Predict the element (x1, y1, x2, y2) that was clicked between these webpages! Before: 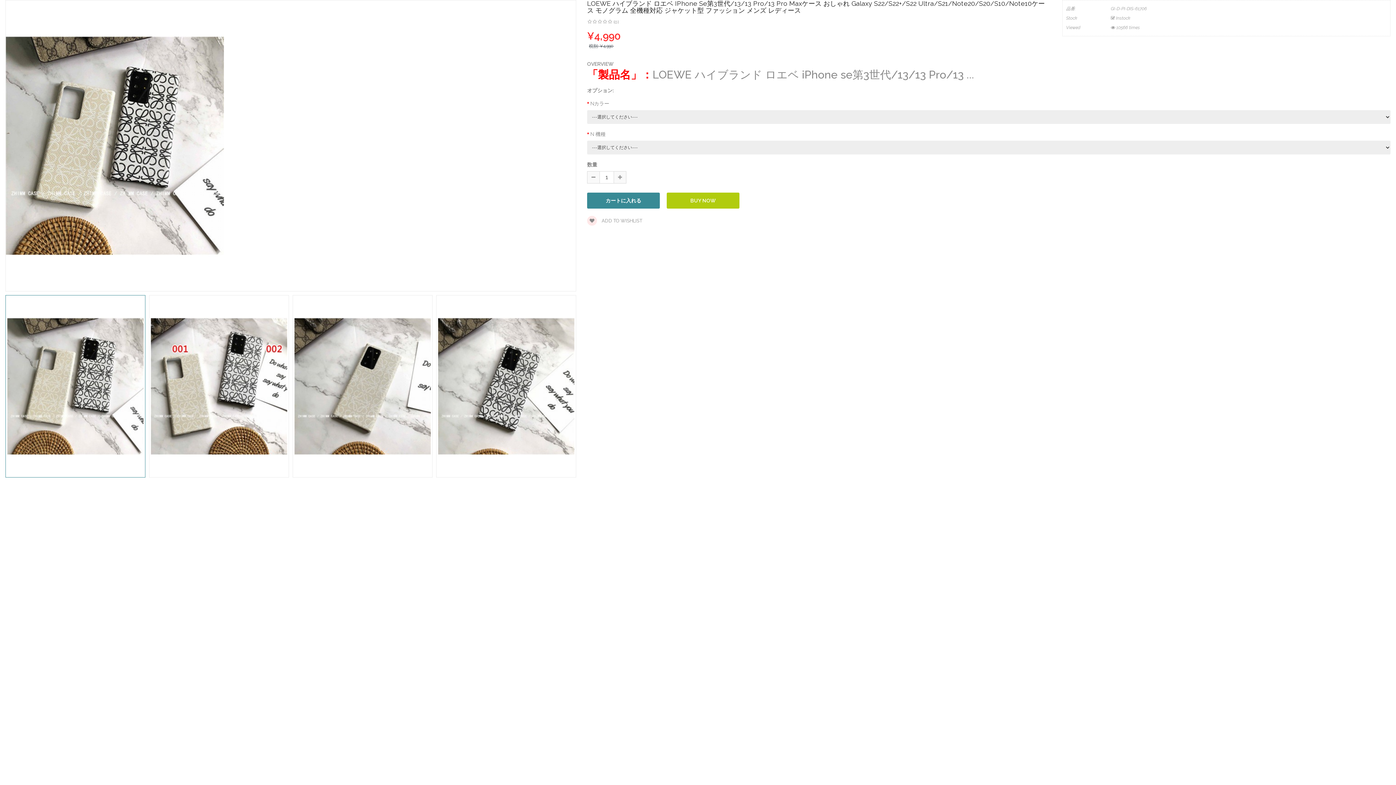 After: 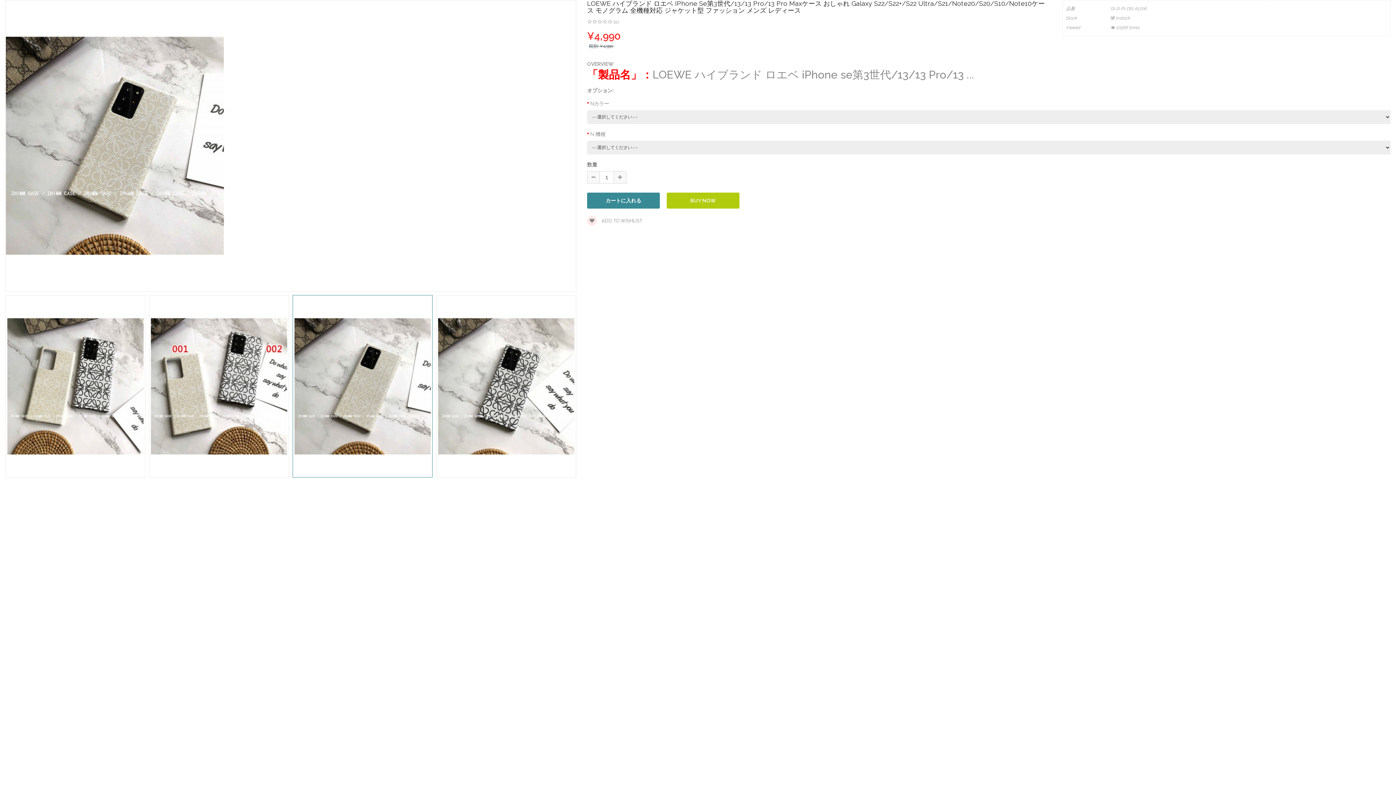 Action: bbox: (292, 295, 432, 477)